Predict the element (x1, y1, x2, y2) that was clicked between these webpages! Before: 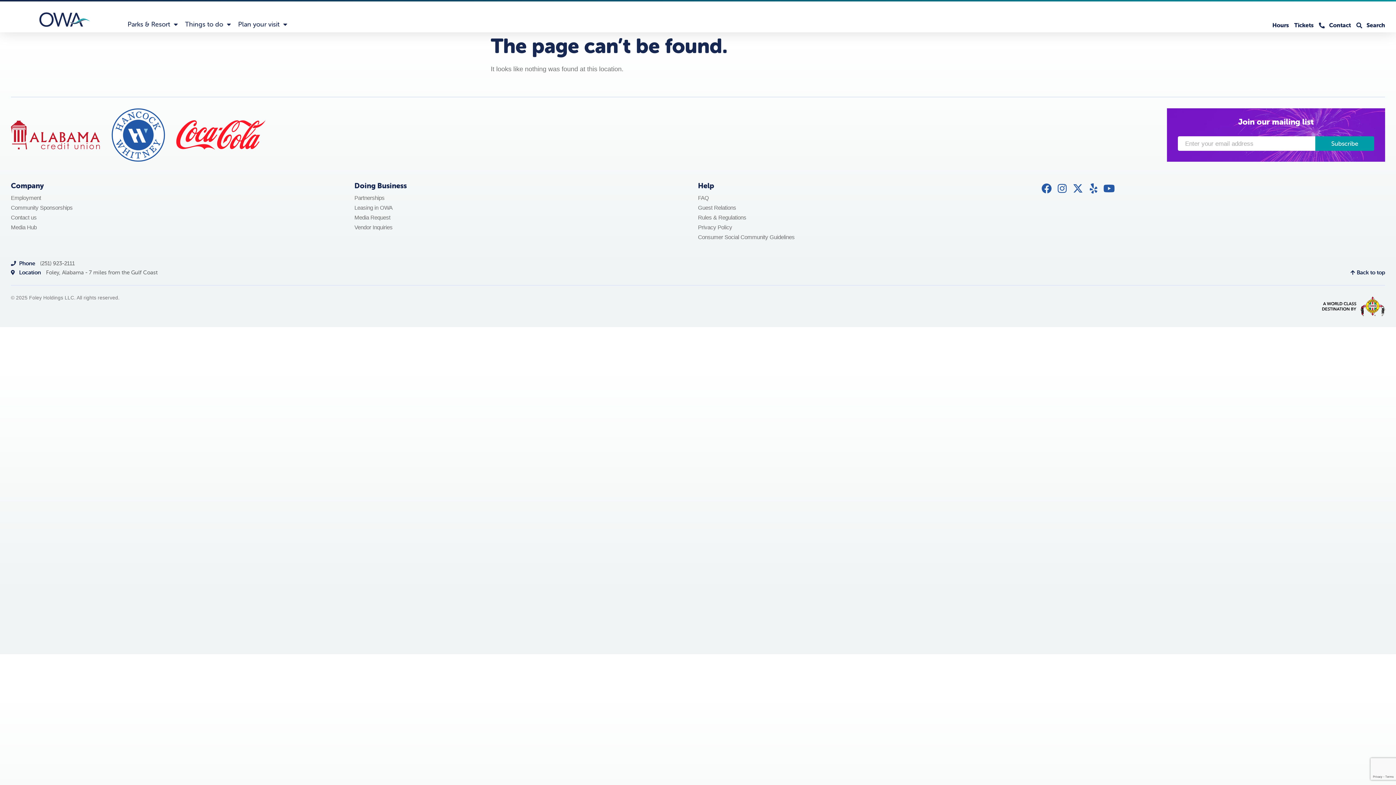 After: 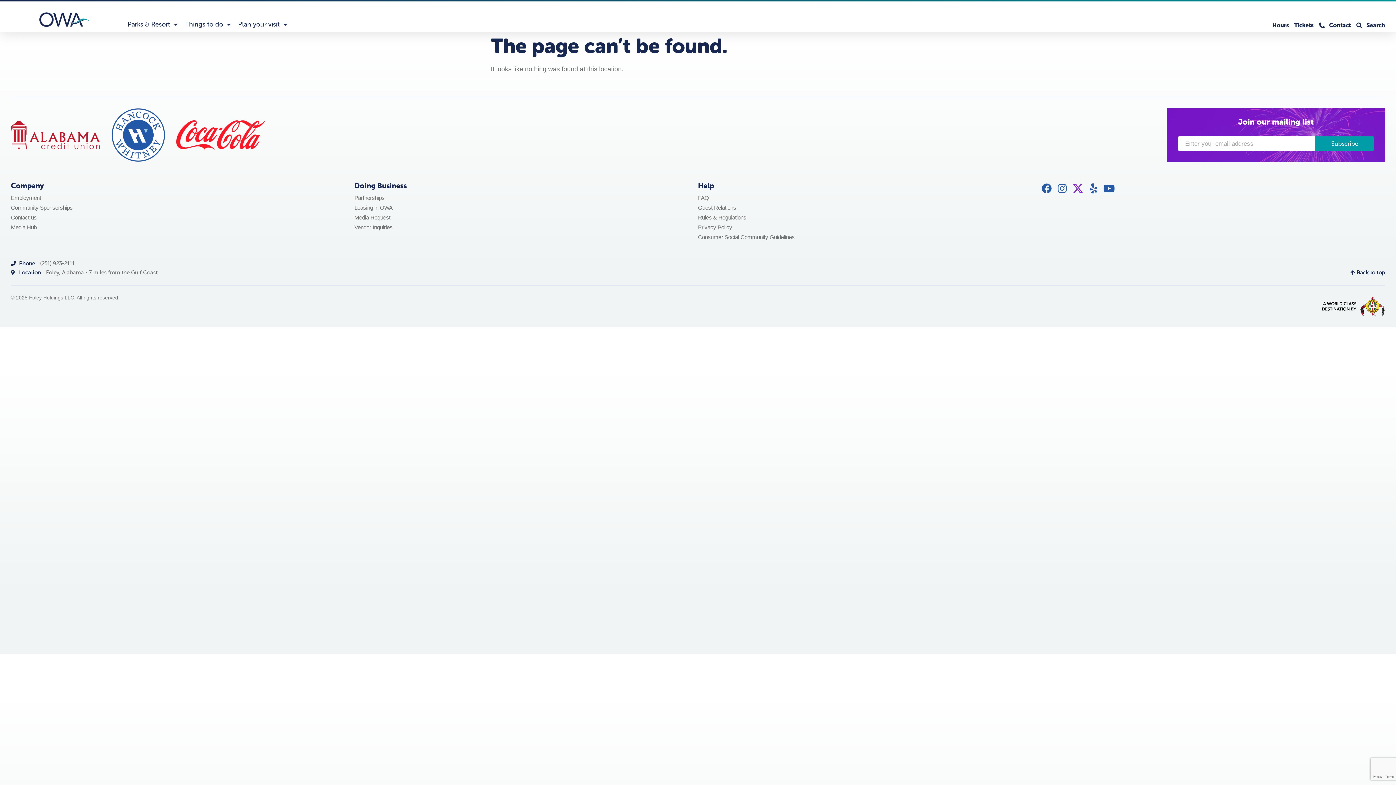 Action: label: X-twitter bbox: (1073, 183, 1083, 193)